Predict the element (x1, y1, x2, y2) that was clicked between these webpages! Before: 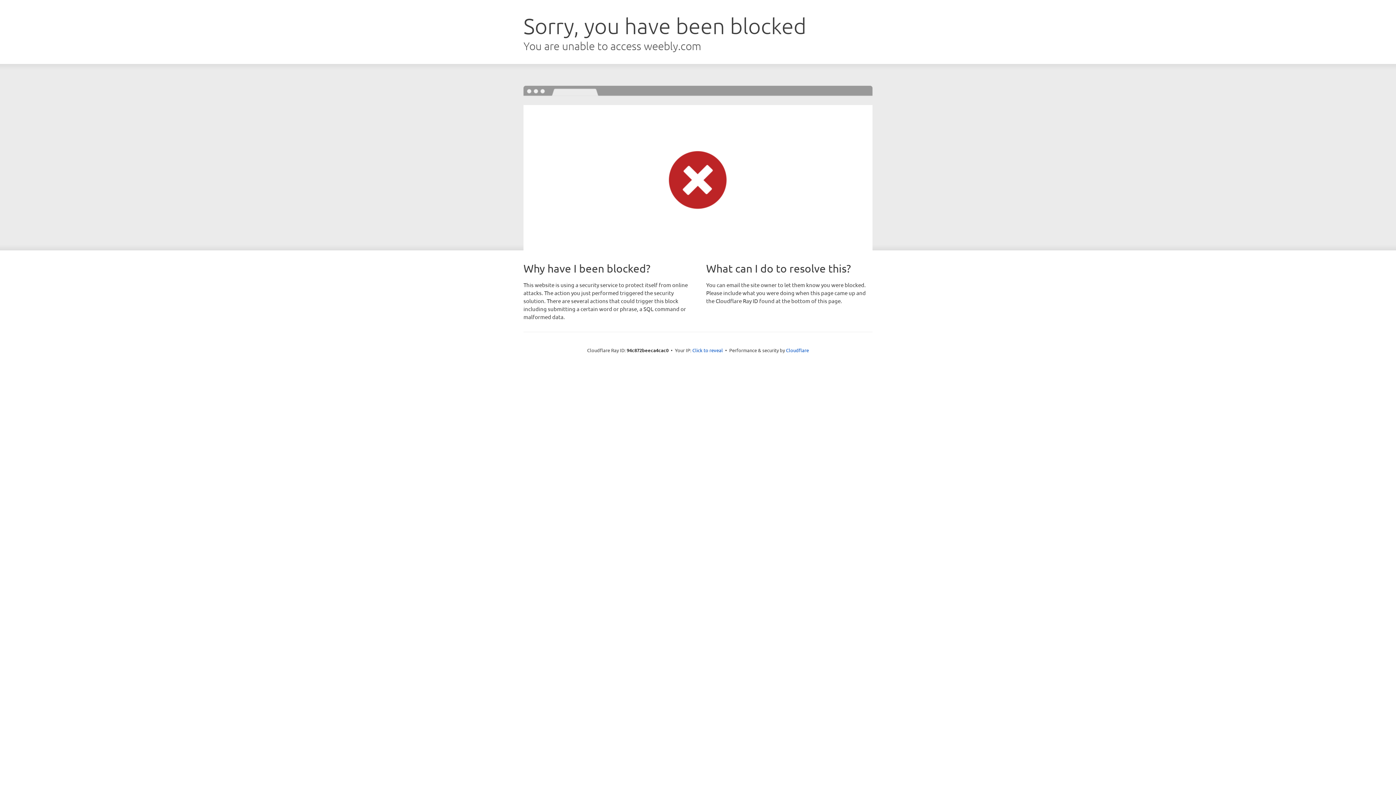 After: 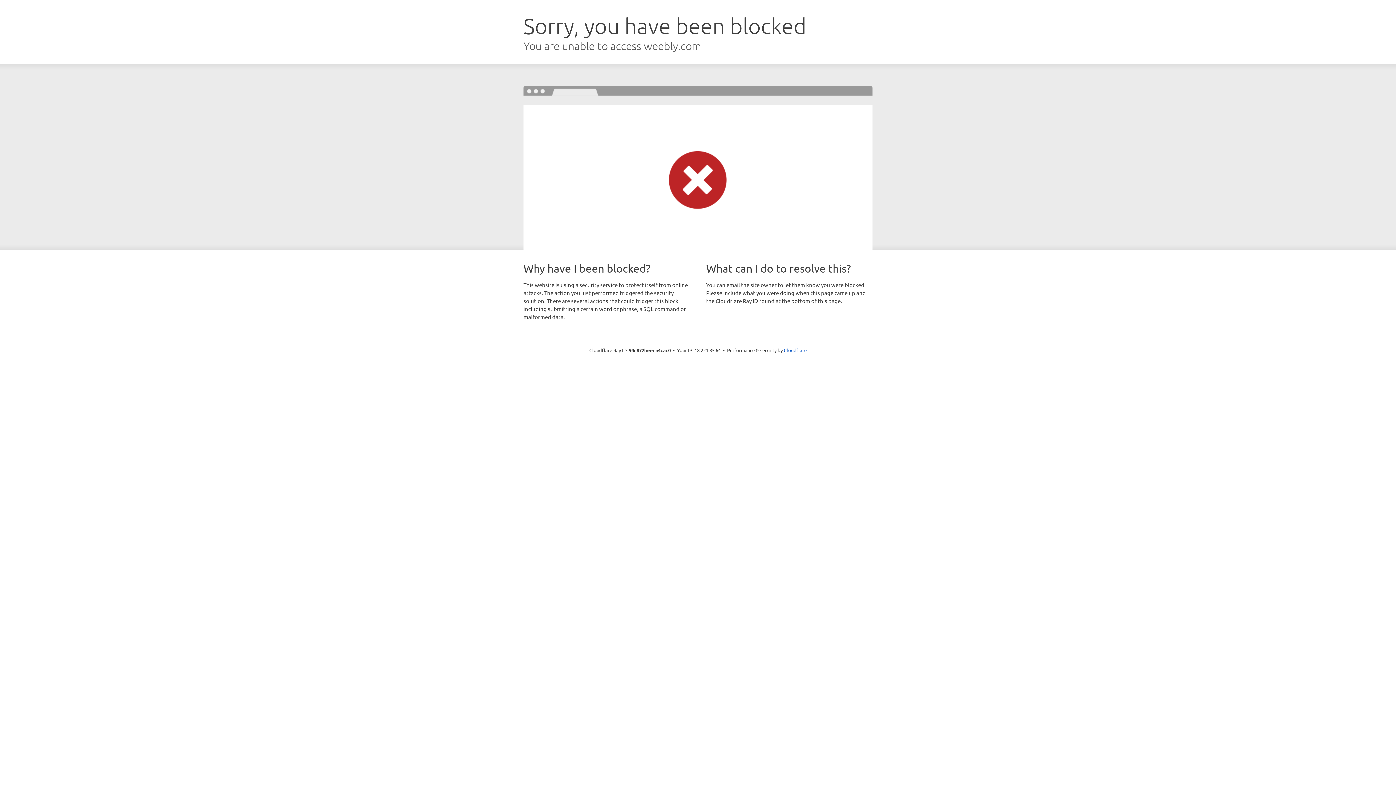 Action: label: Click to reveal bbox: (692, 346, 723, 353)